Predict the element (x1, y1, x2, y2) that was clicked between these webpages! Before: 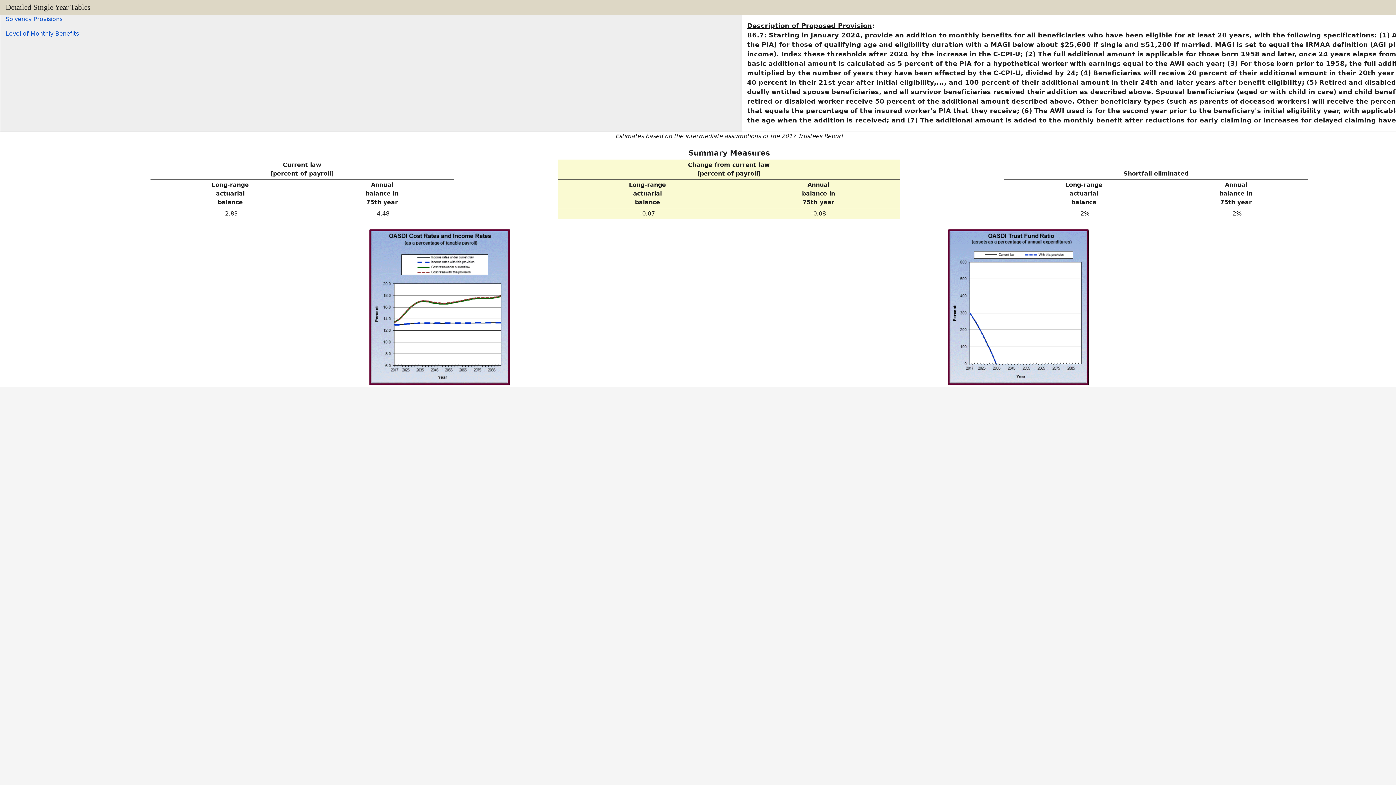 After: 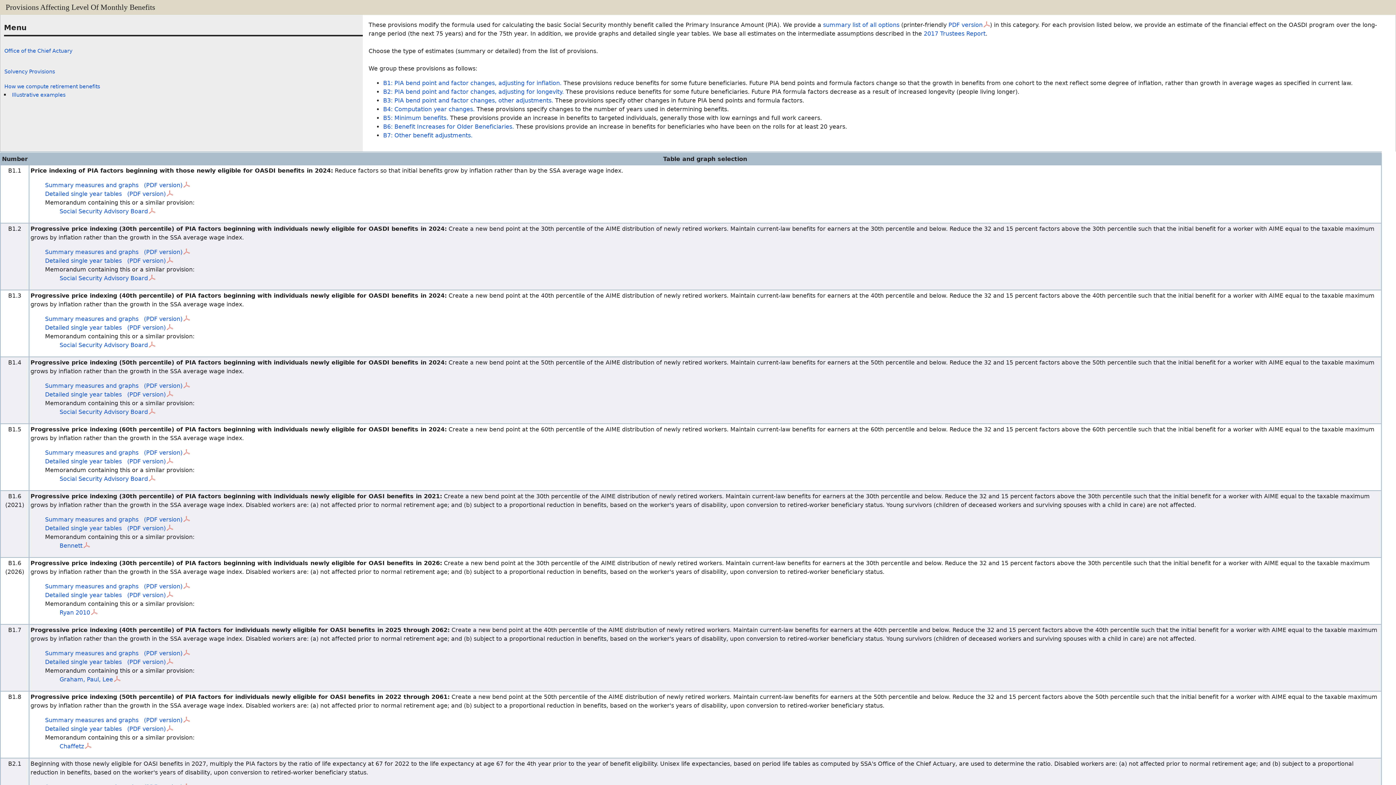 Action: label: Level of Monthly Benefits bbox: (5, 30, 78, 37)